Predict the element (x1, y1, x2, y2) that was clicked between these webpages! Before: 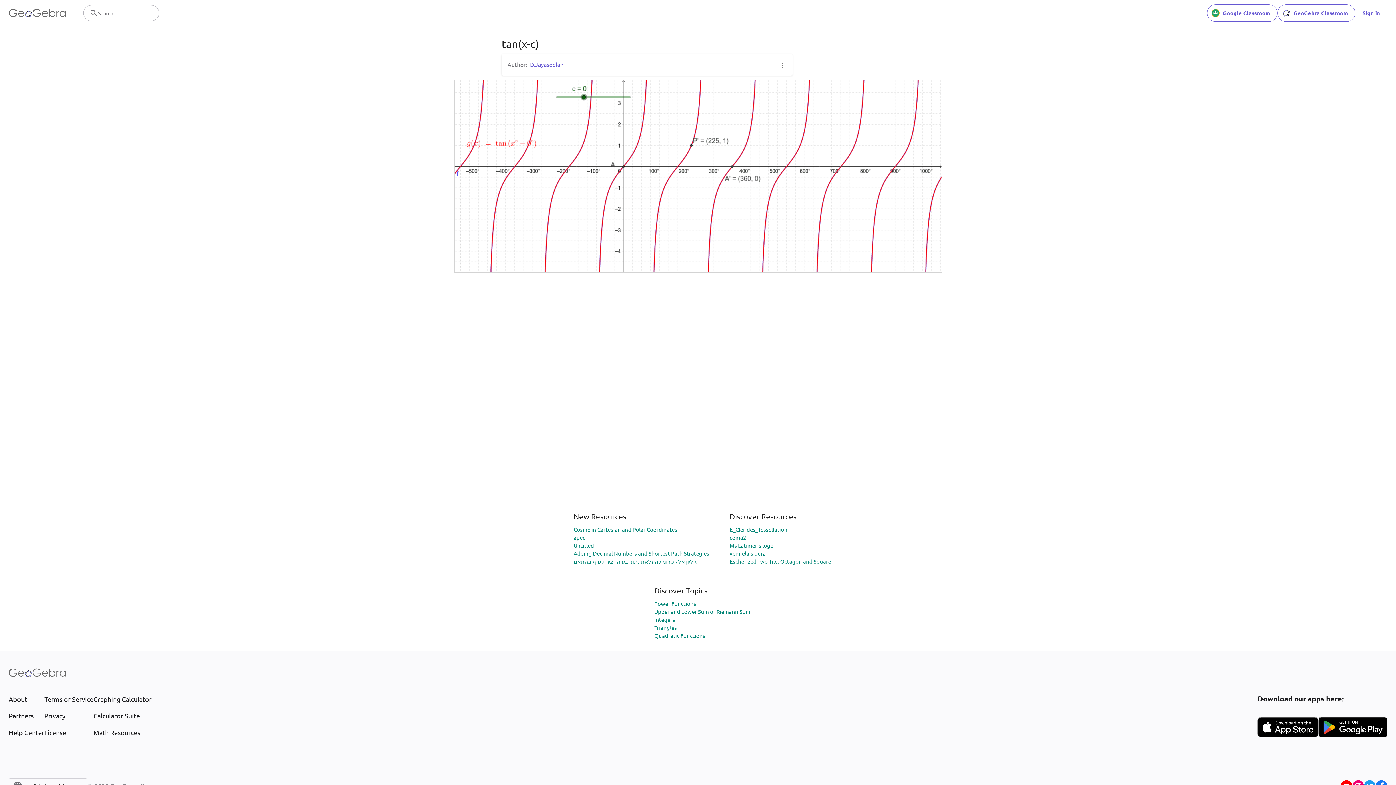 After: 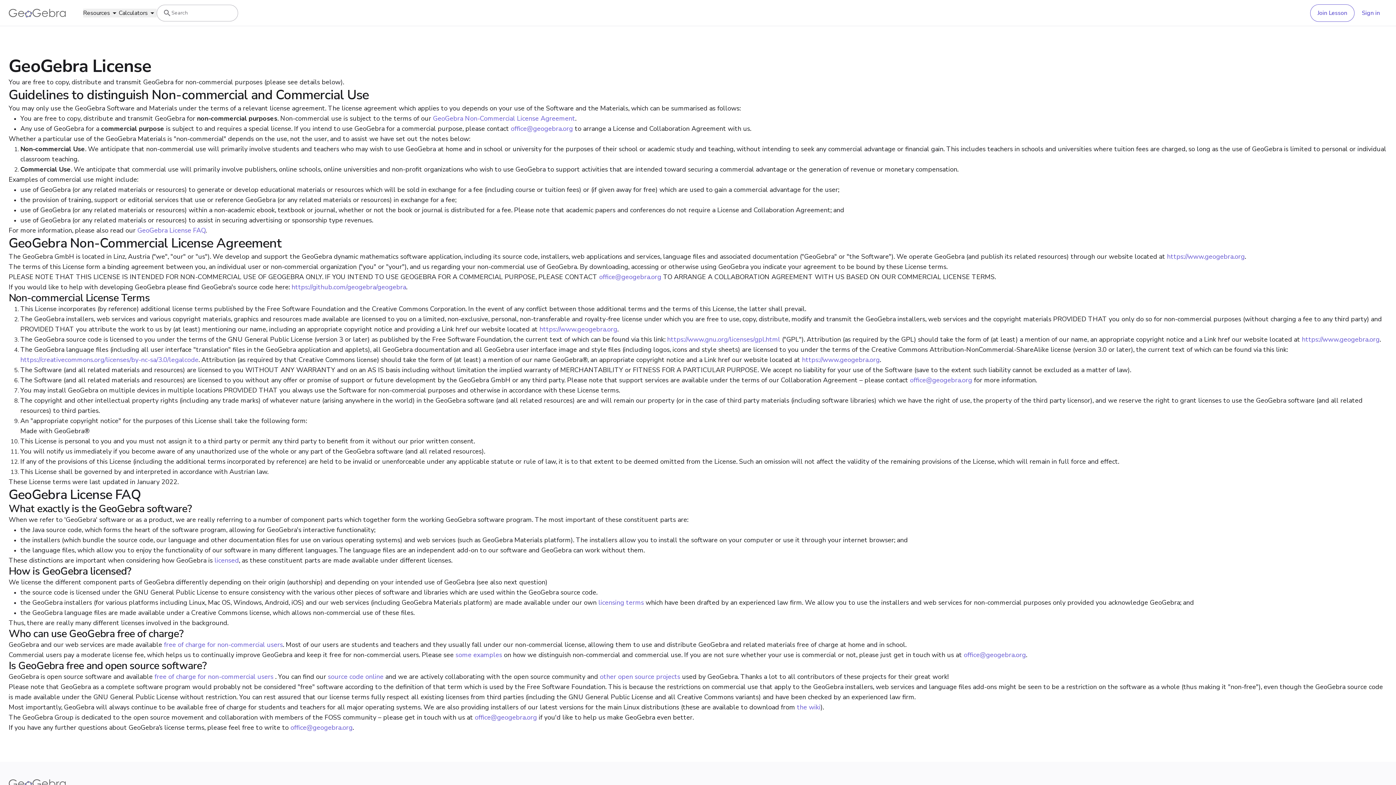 Action: label: License bbox: (44, 728, 93, 737)